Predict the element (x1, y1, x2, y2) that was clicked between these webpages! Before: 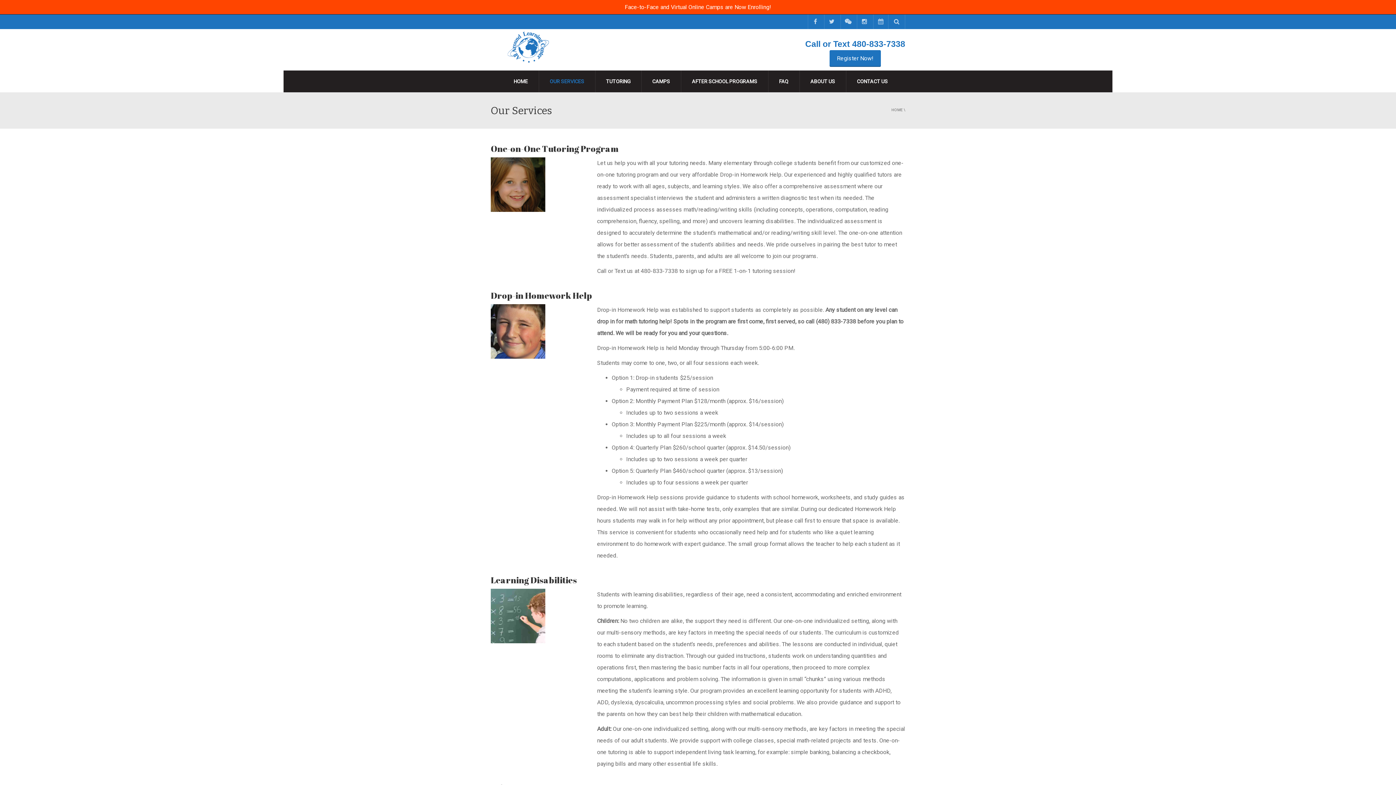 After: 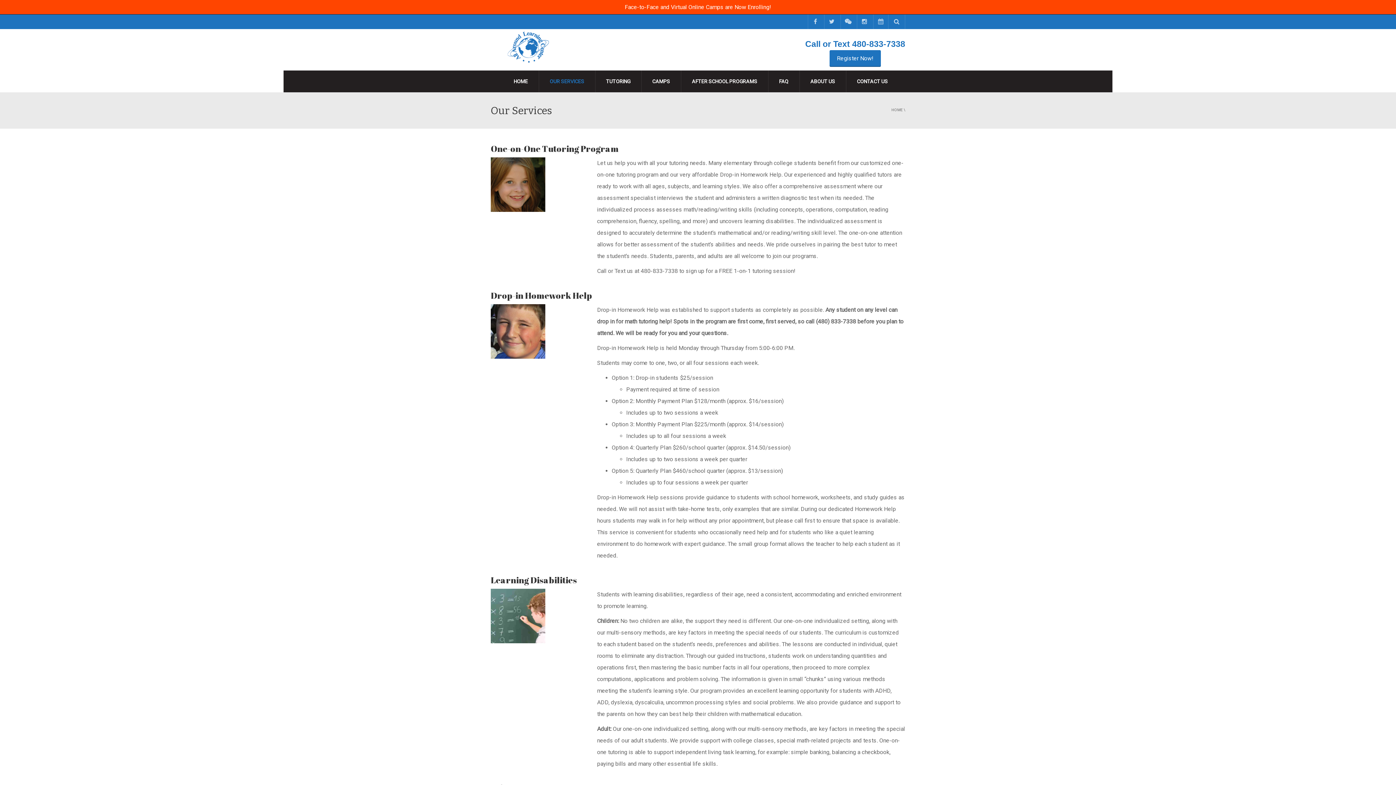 Action: bbox: (538, 70, 595, 92) label: OUR SERVICES